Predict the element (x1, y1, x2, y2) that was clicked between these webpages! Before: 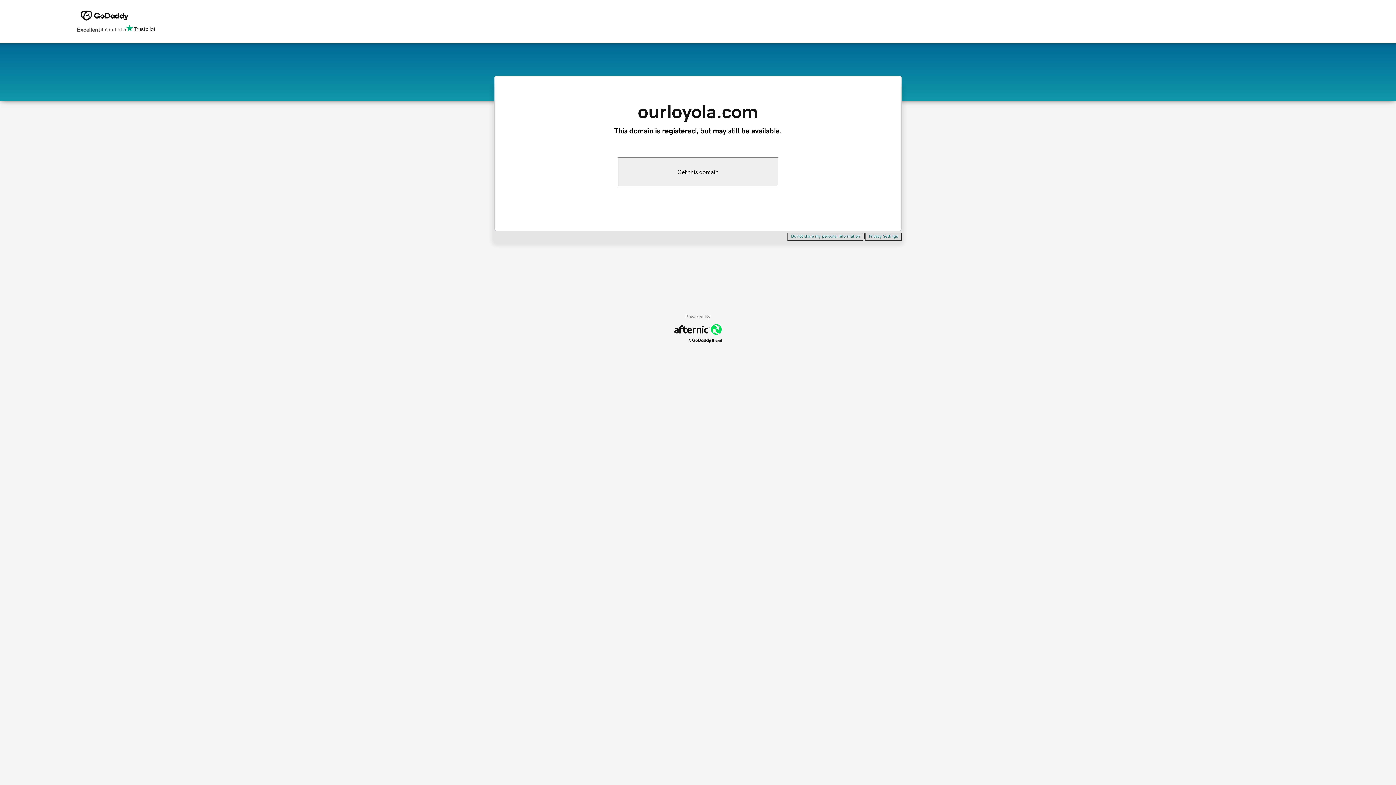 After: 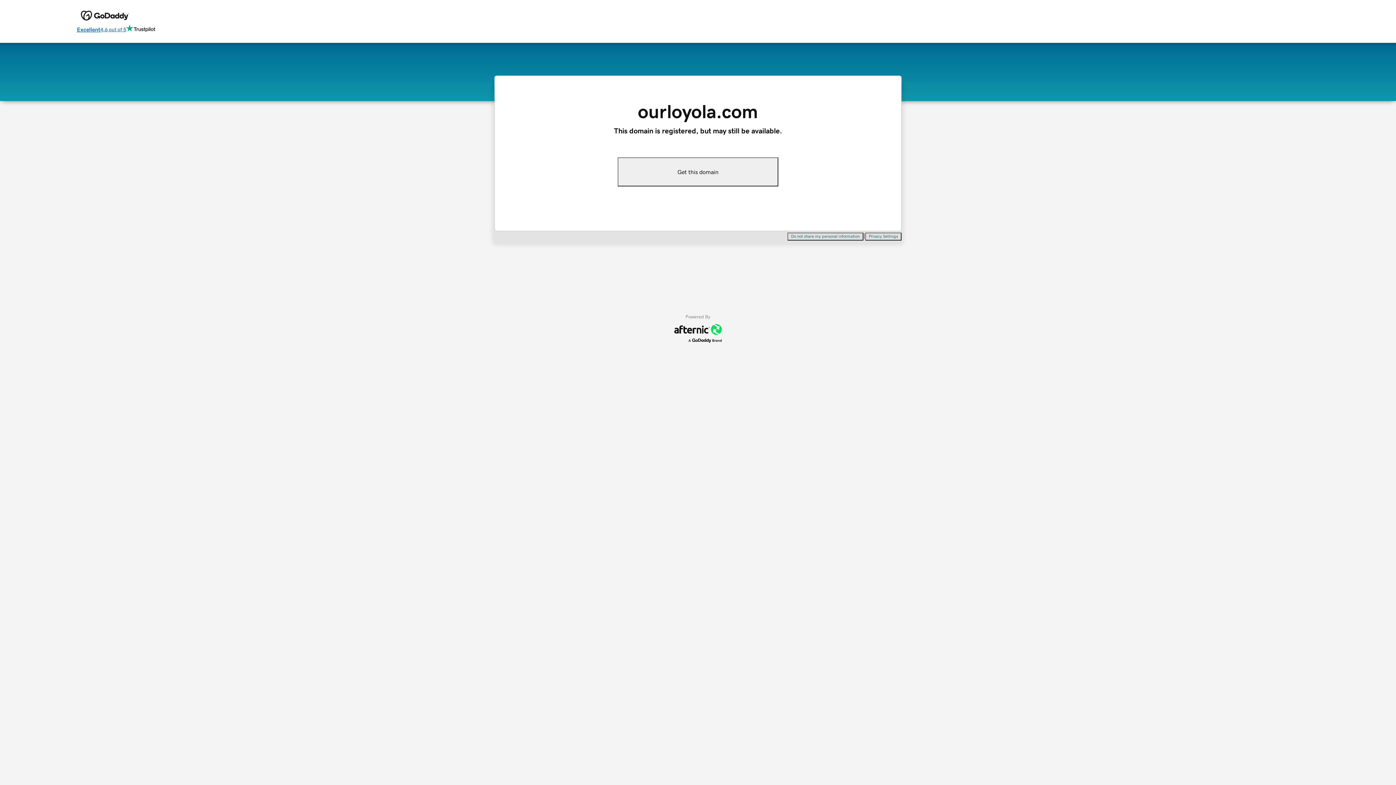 Action: label: Excellent
4.6 out of 5 bbox: (76, 24, 155, 34)